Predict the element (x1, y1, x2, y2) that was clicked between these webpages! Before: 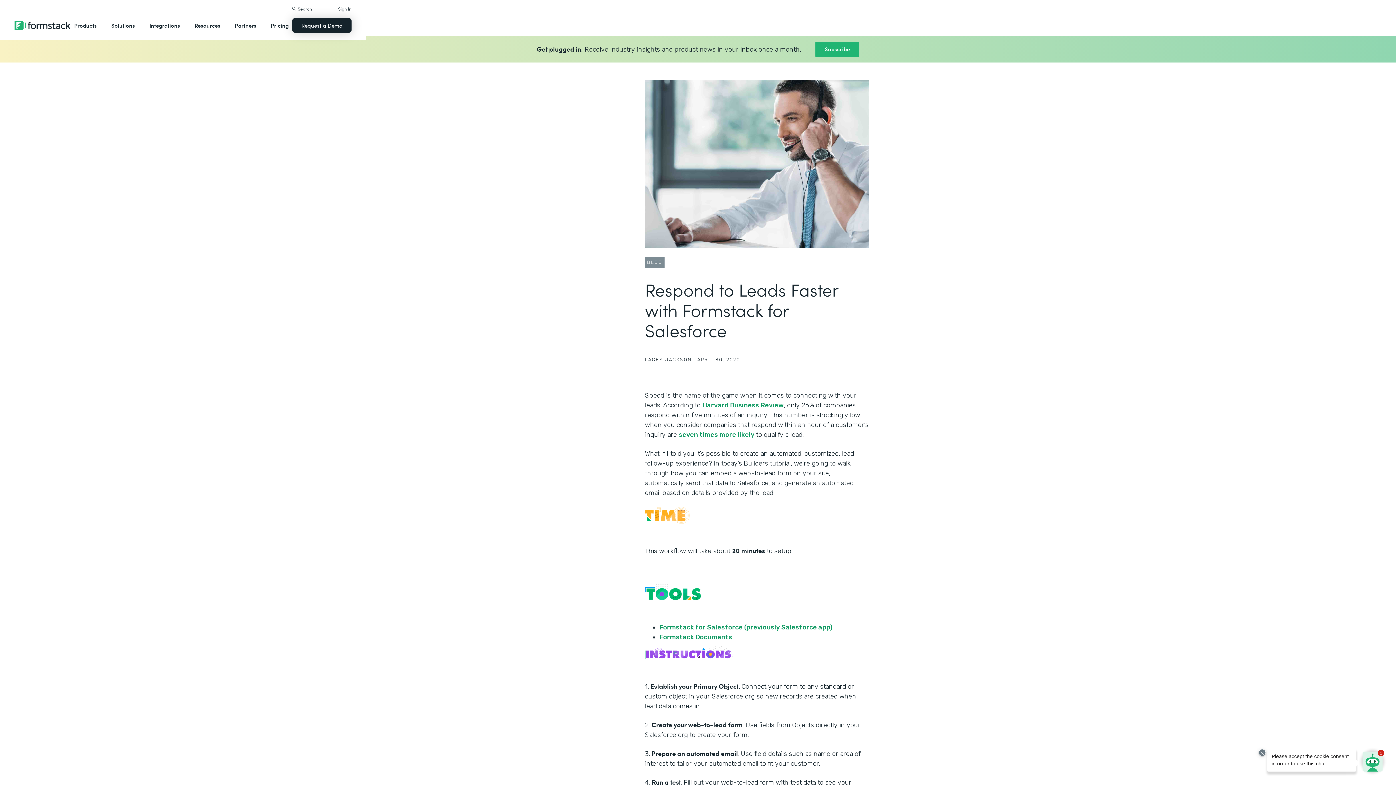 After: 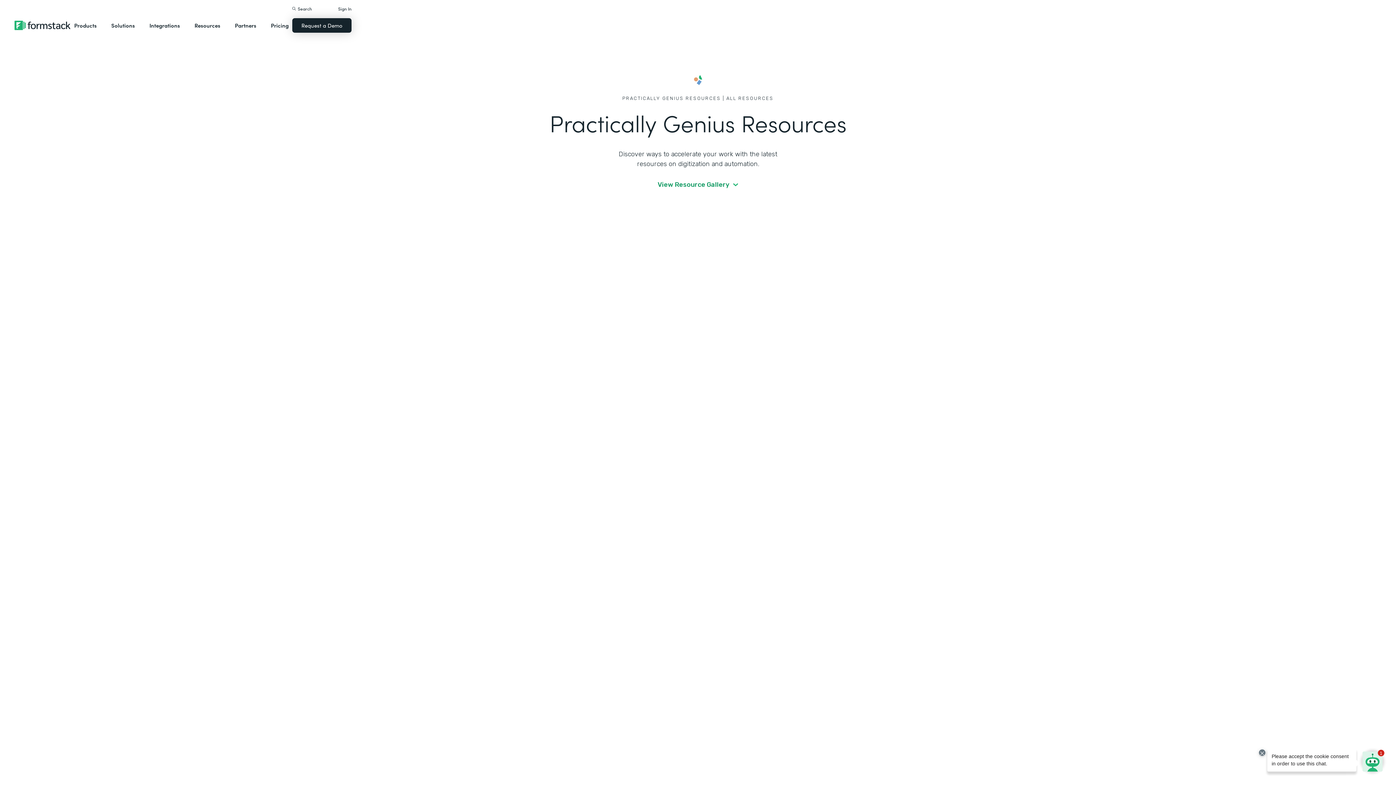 Action: label: Resources bbox: (190, 14, 224, 36)